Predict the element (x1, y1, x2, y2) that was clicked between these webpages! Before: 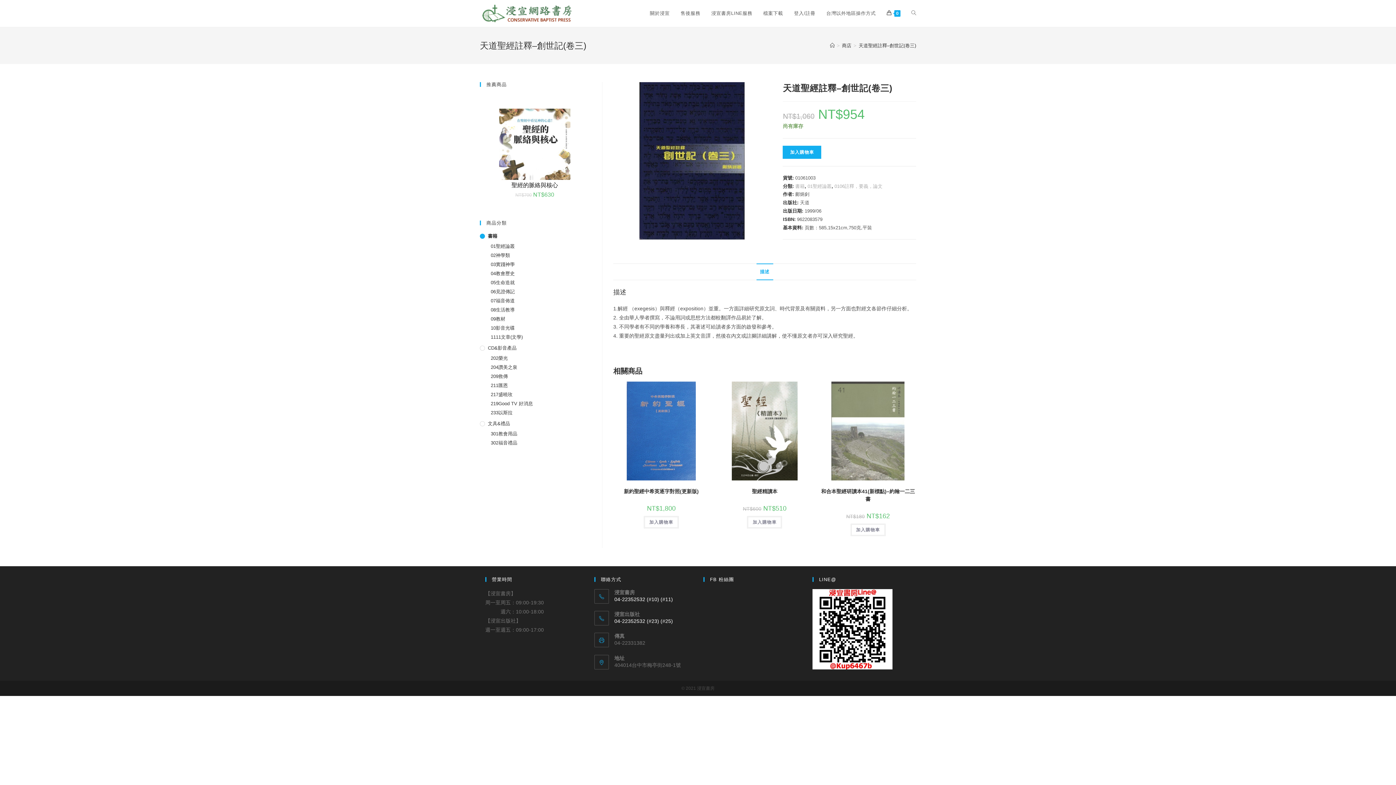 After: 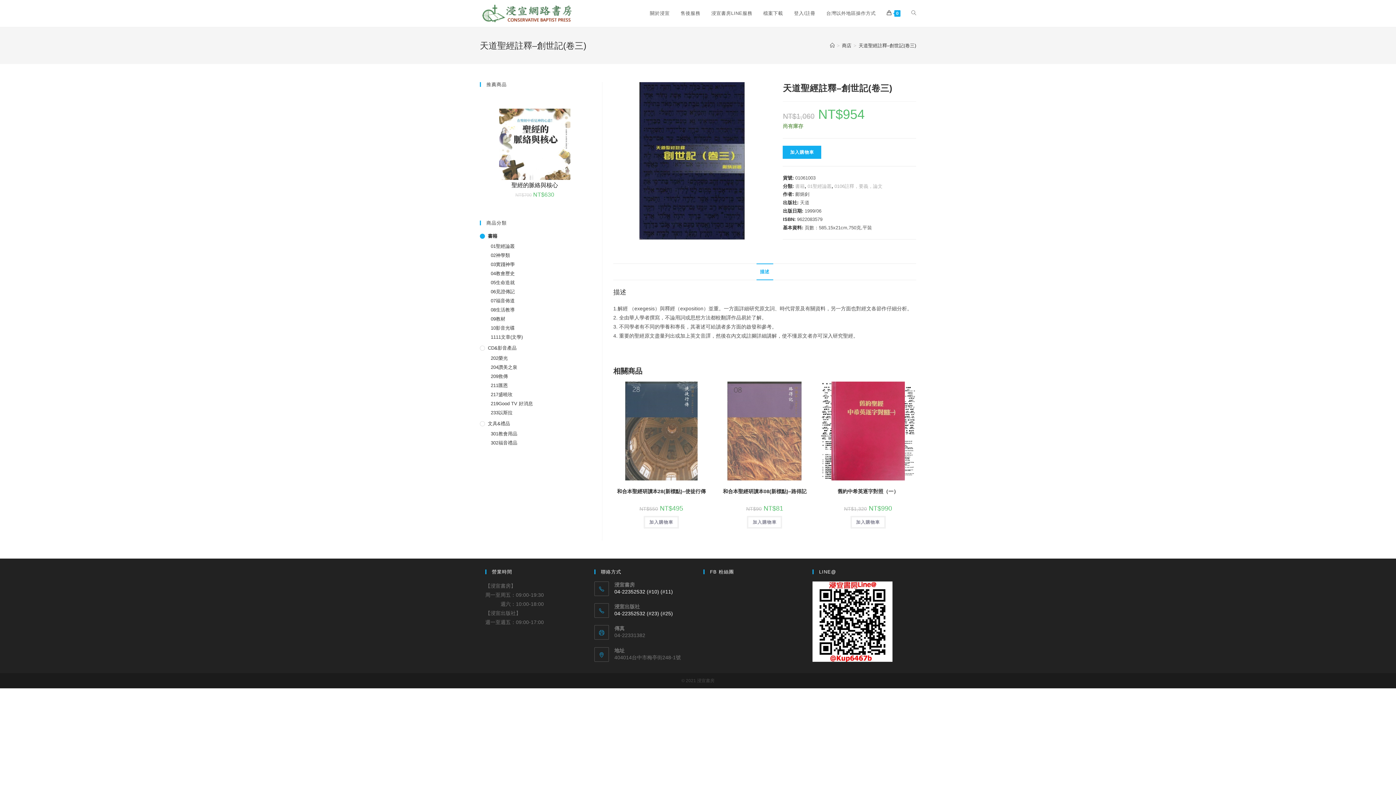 Action: bbox: (858, 42, 916, 48) label: 天道聖經註釋–創世記(卷三)